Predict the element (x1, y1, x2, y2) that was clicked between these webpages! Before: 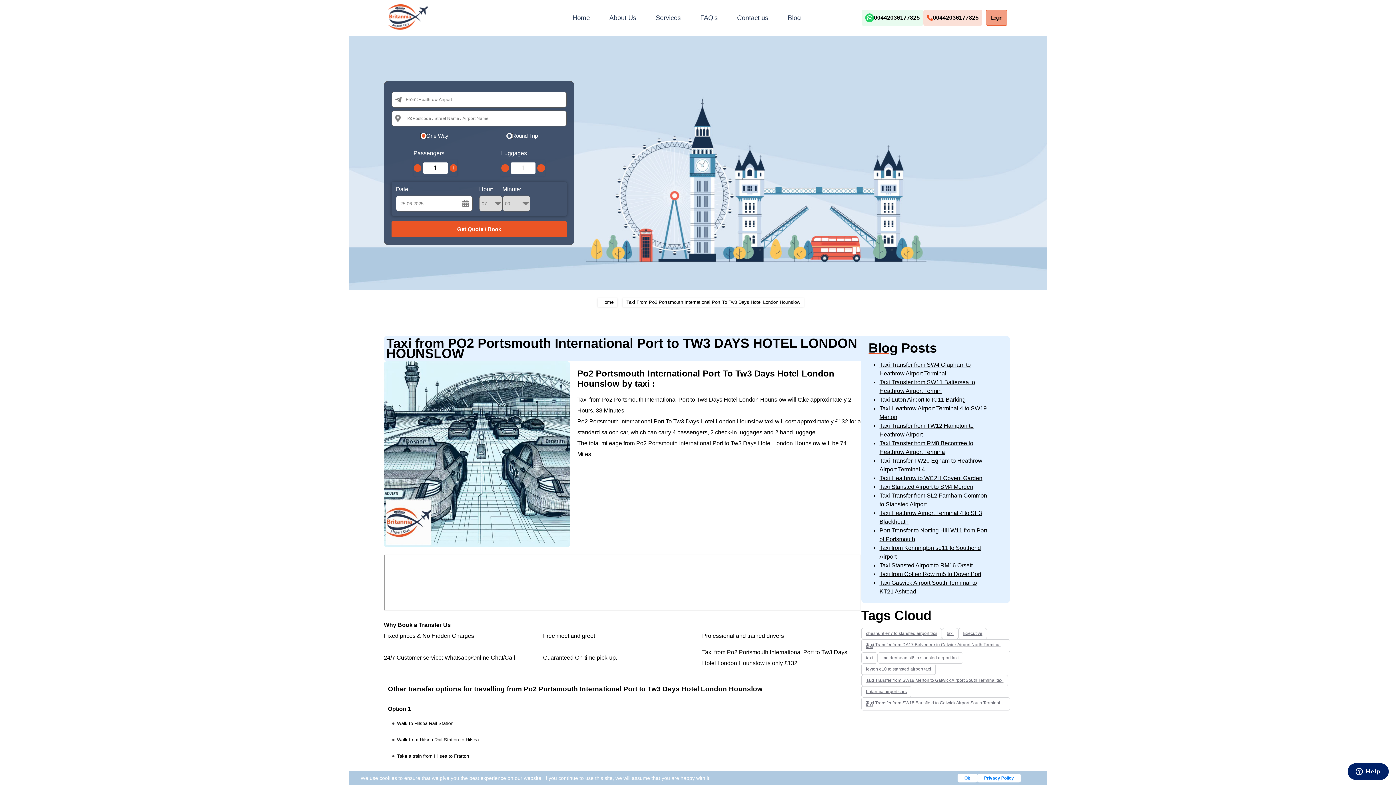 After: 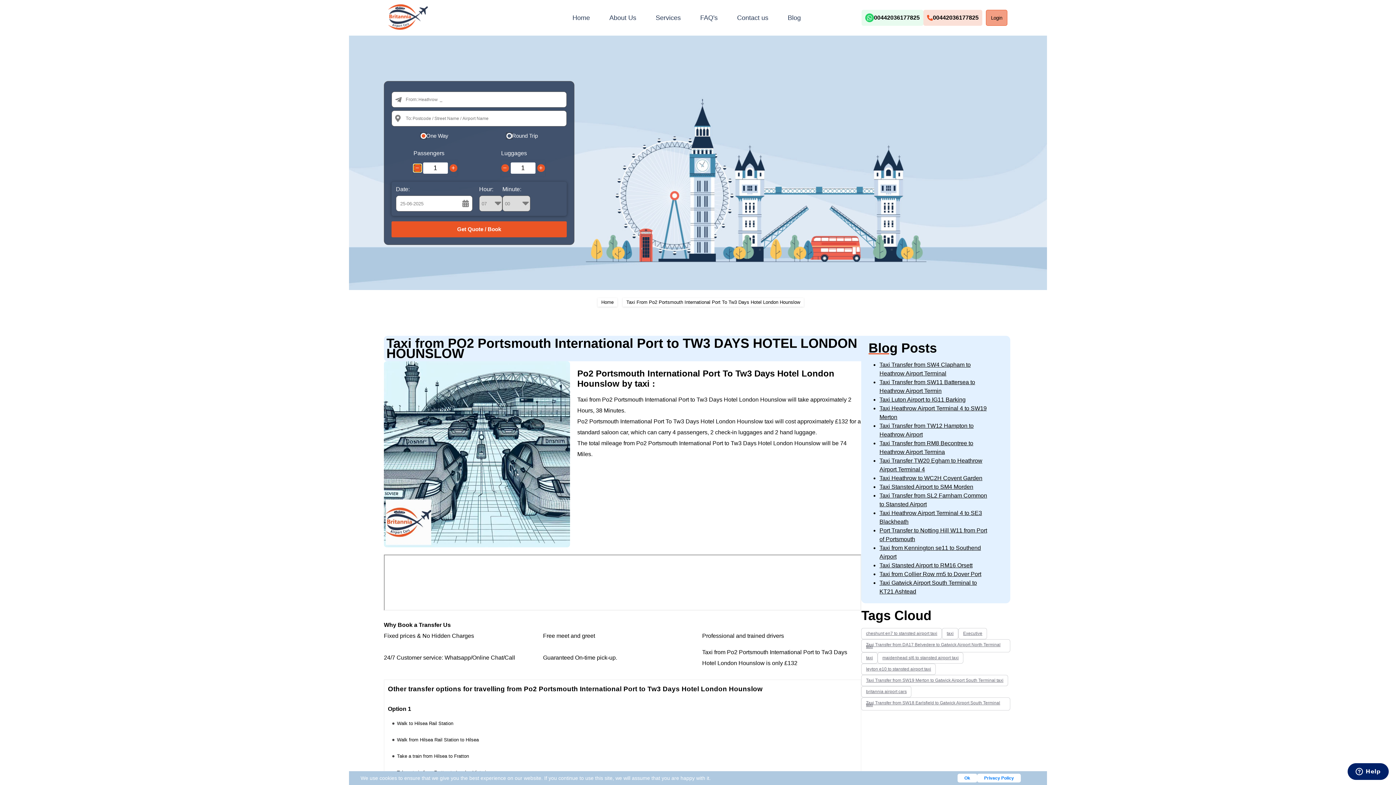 Action: bbox: (413, 164, 421, 172) label: −